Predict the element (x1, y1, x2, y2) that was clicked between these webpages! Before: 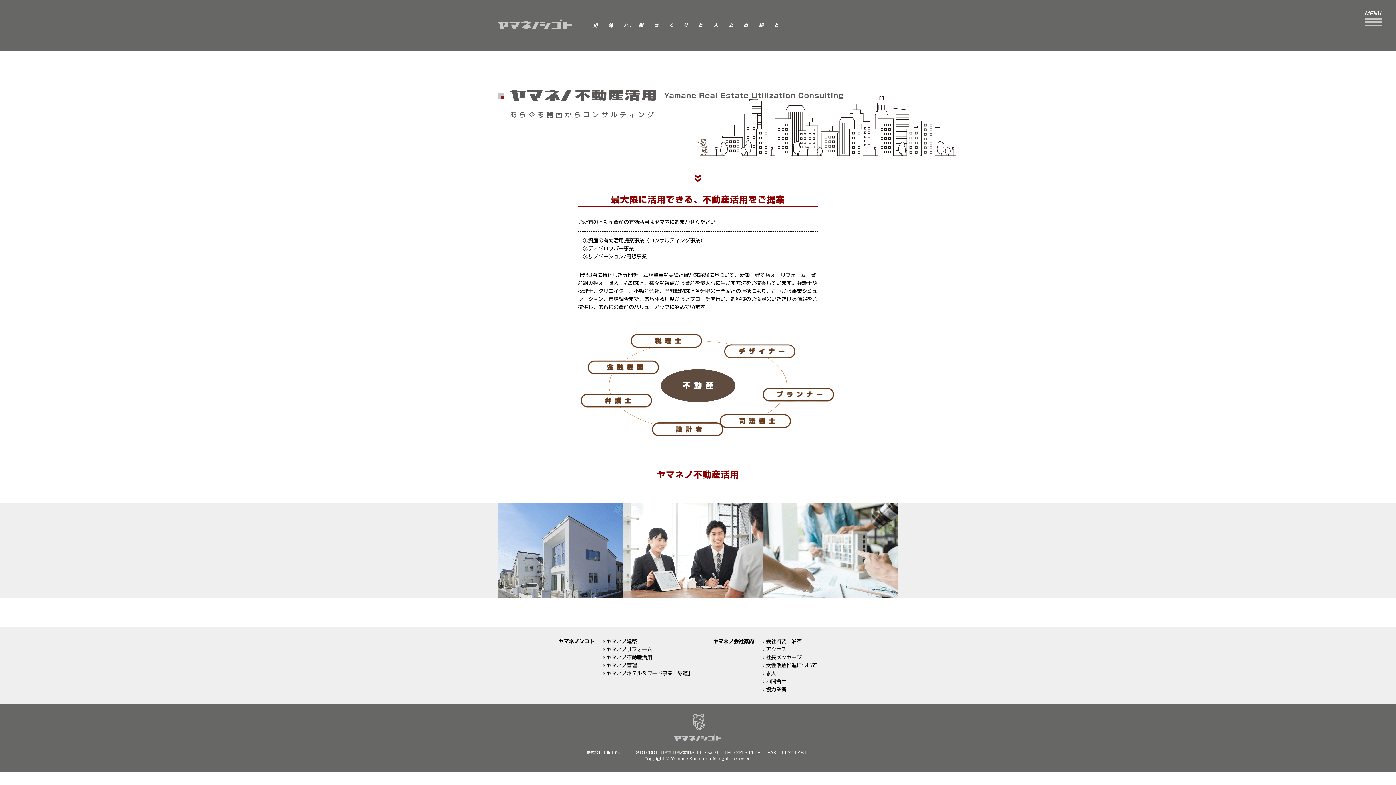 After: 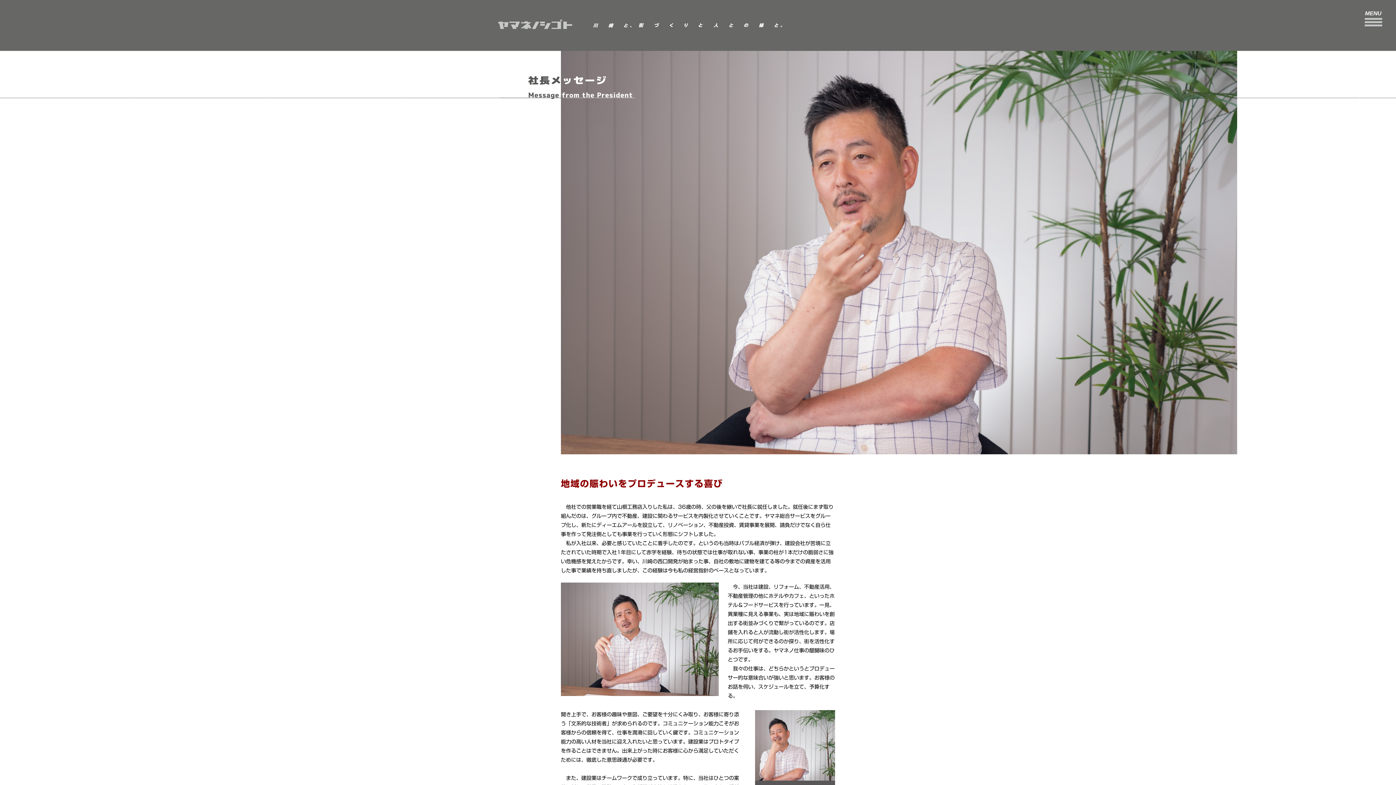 Action: label: 社長メッセージ bbox: (766, 655, 801, 660)